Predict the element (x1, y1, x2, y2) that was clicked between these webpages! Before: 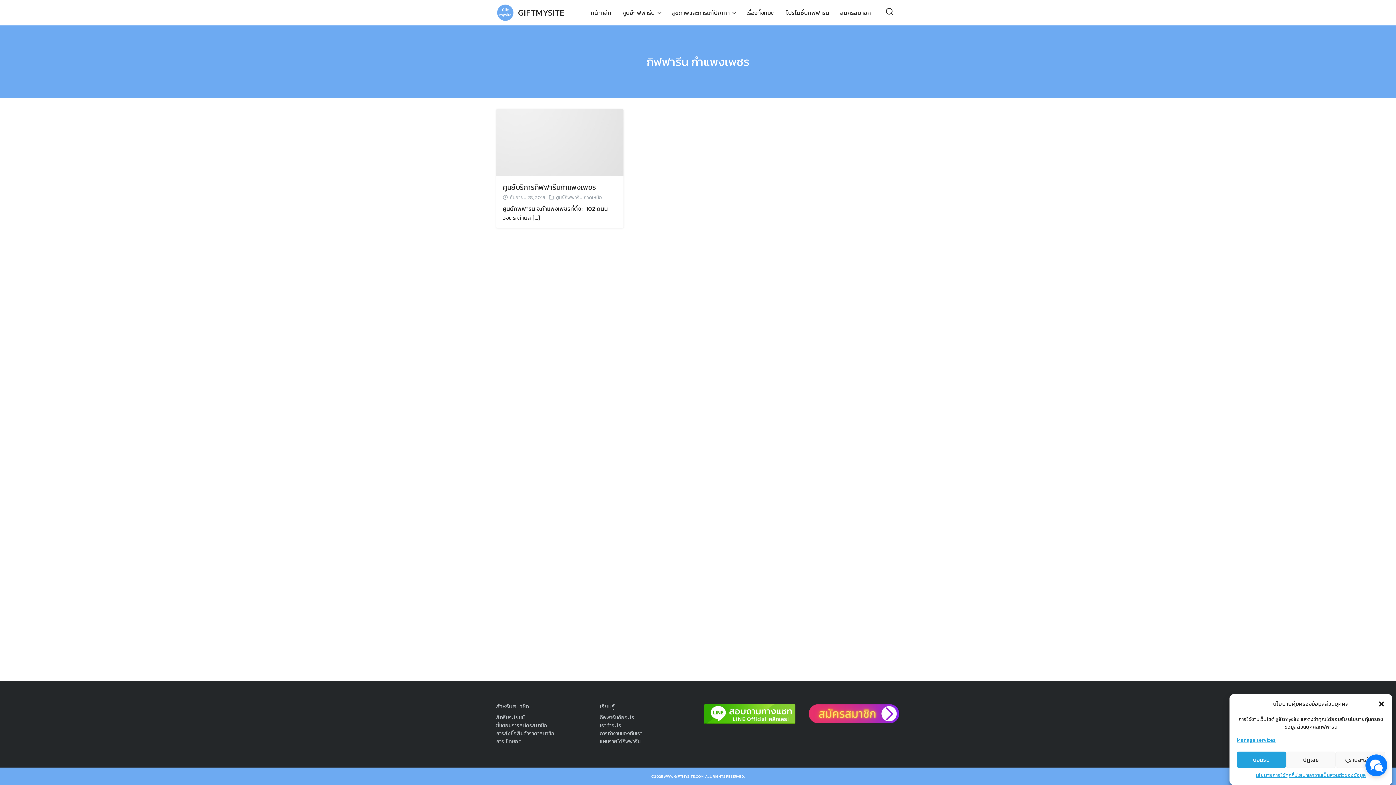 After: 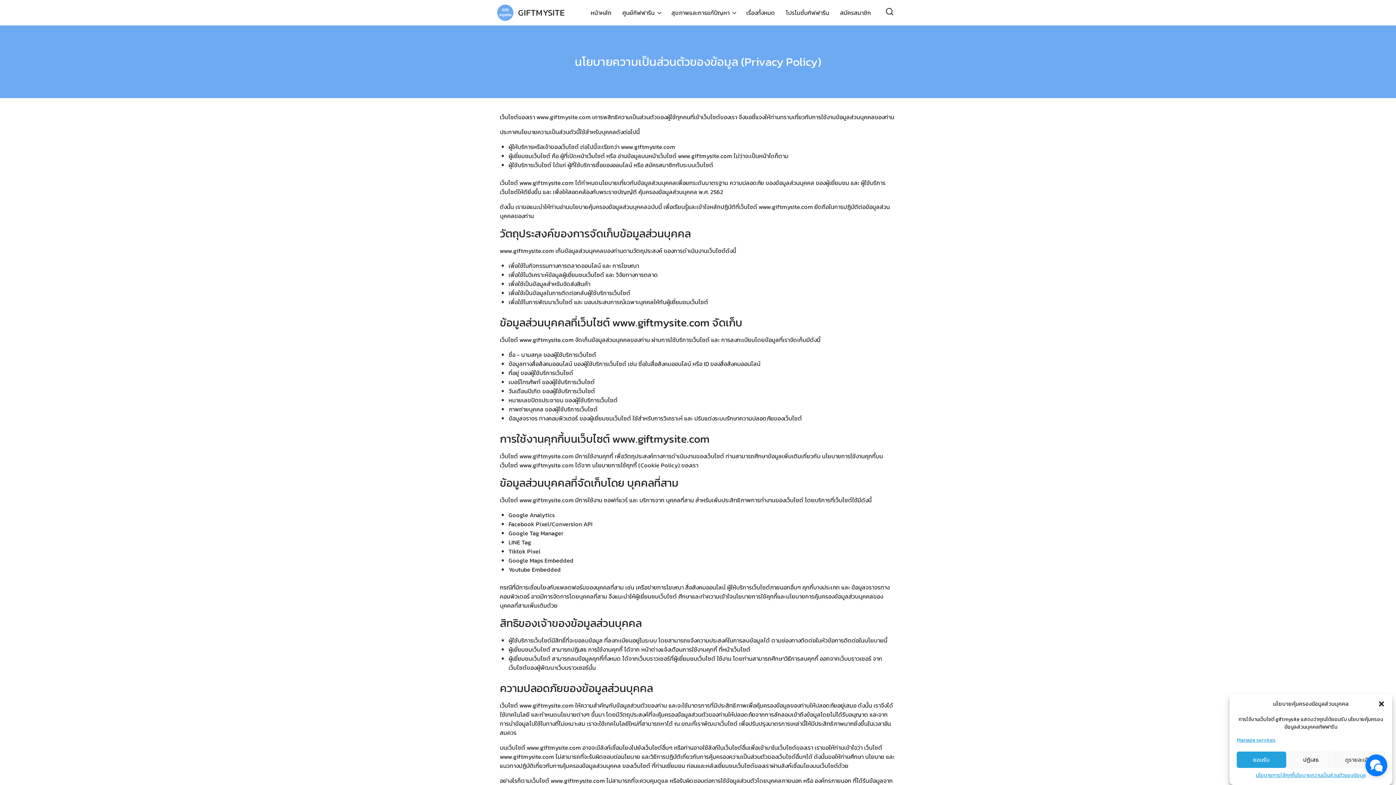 Action: label: นโยบายความเป็นส่วนตัวของข้อมูล bbox: (1294, 772, 1366, 780)